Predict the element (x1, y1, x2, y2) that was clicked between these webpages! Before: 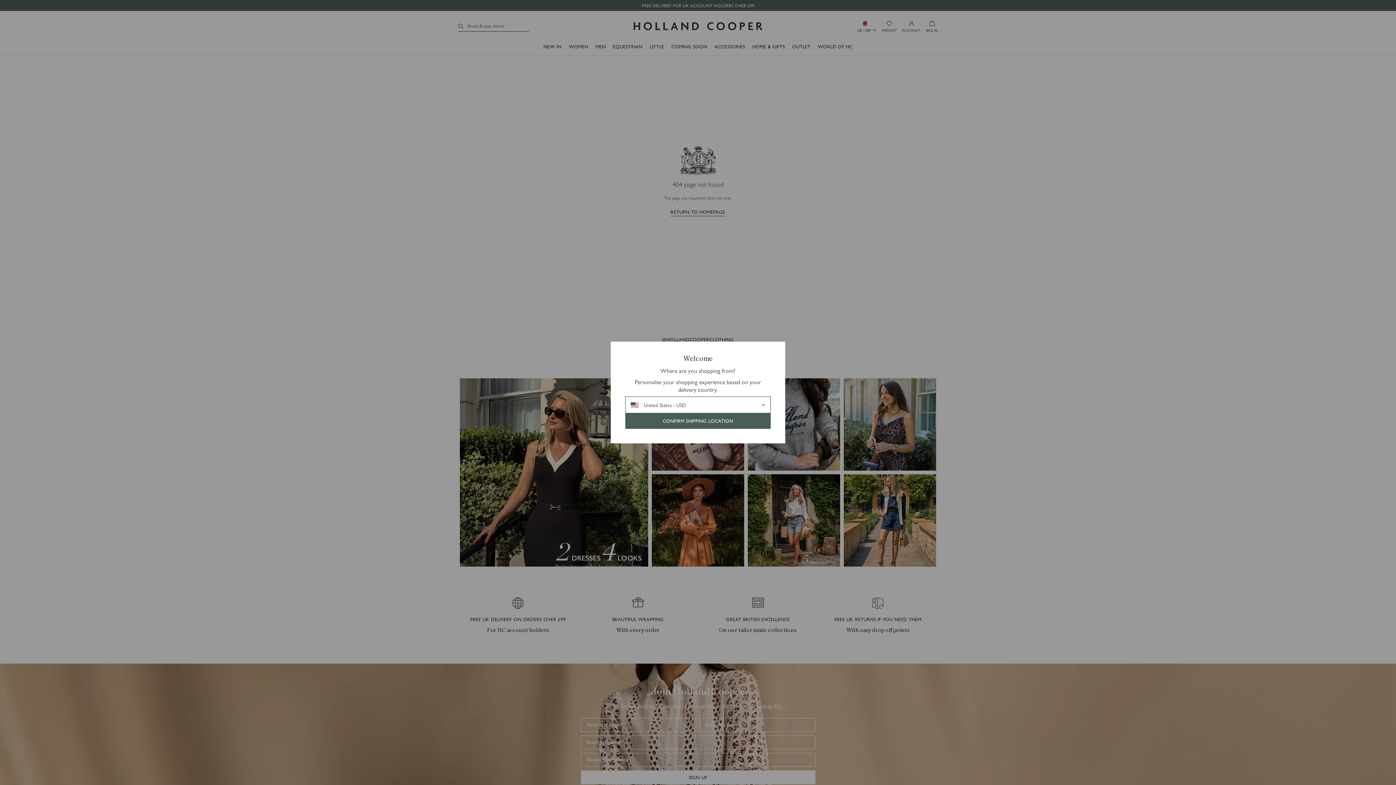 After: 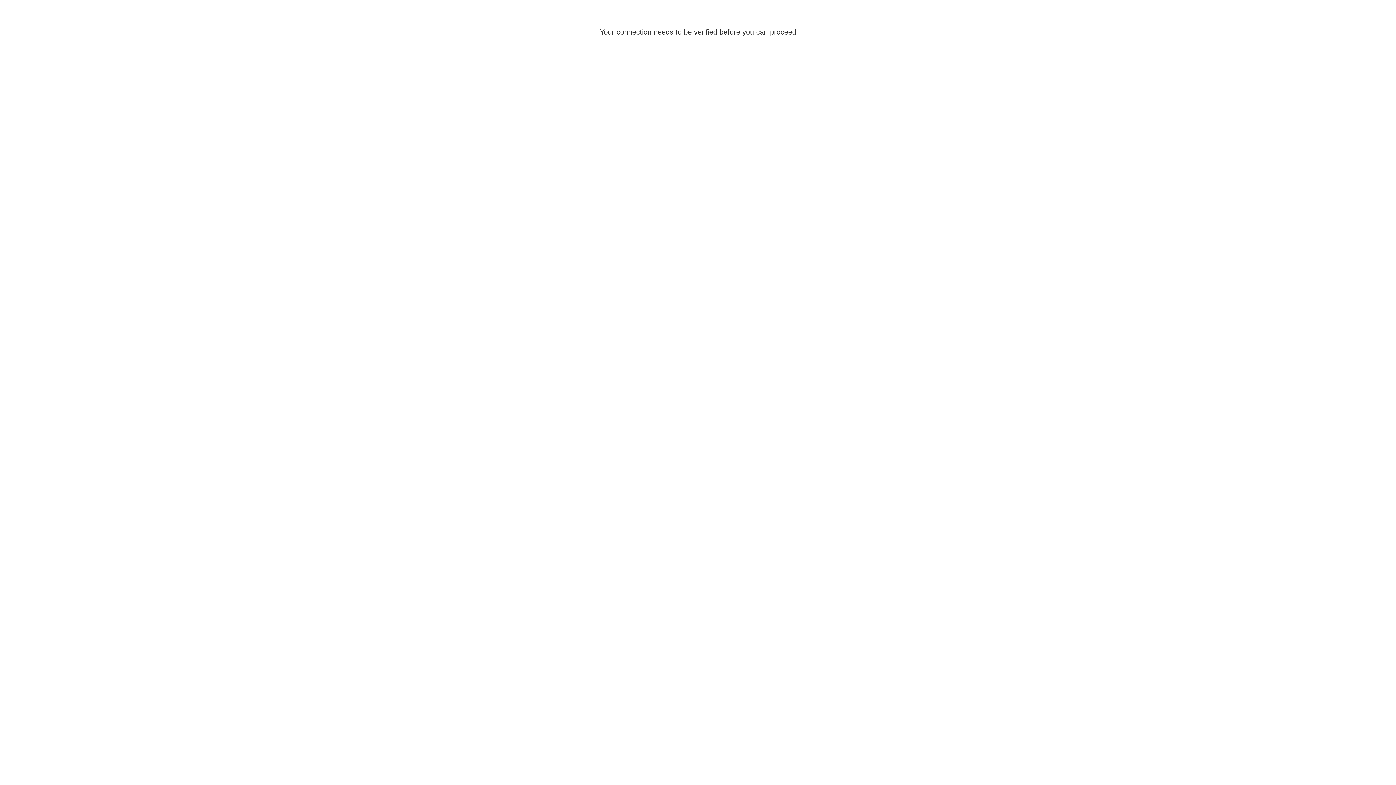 Action: label: CONFIRM SHIPPING LOCATION bbox: (625, 413, 770, 429)